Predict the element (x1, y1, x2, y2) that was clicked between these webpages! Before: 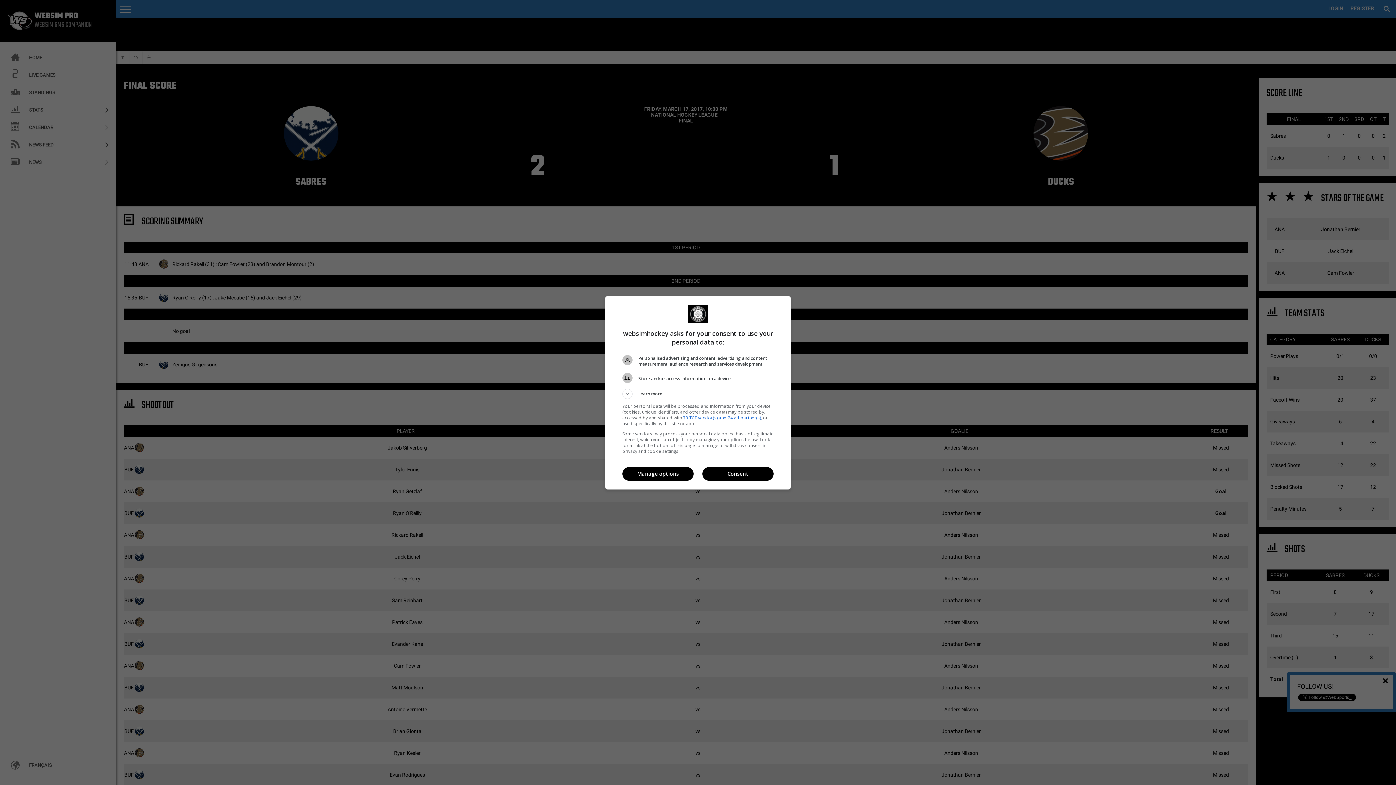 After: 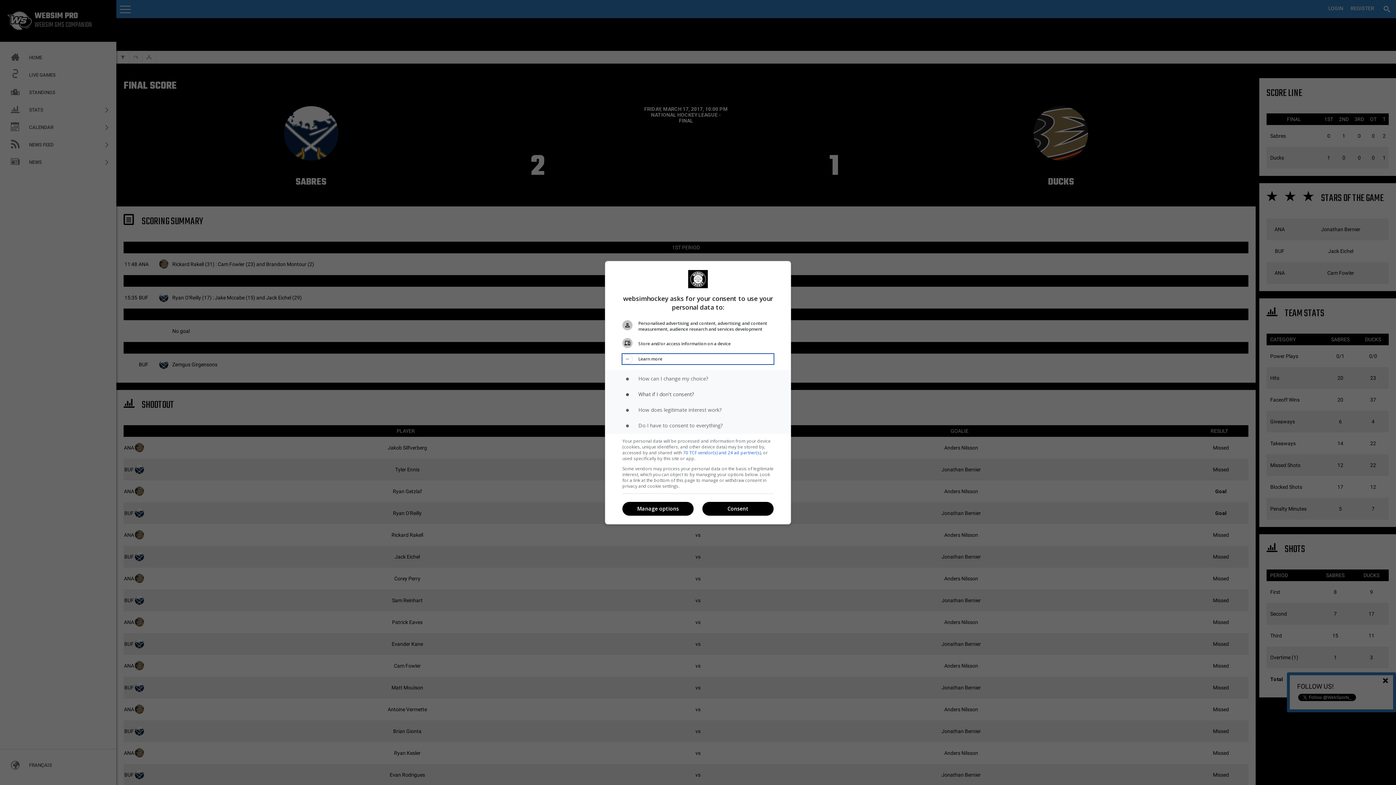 Action: label: Learn more bbox: (622, 388, 773, 399)